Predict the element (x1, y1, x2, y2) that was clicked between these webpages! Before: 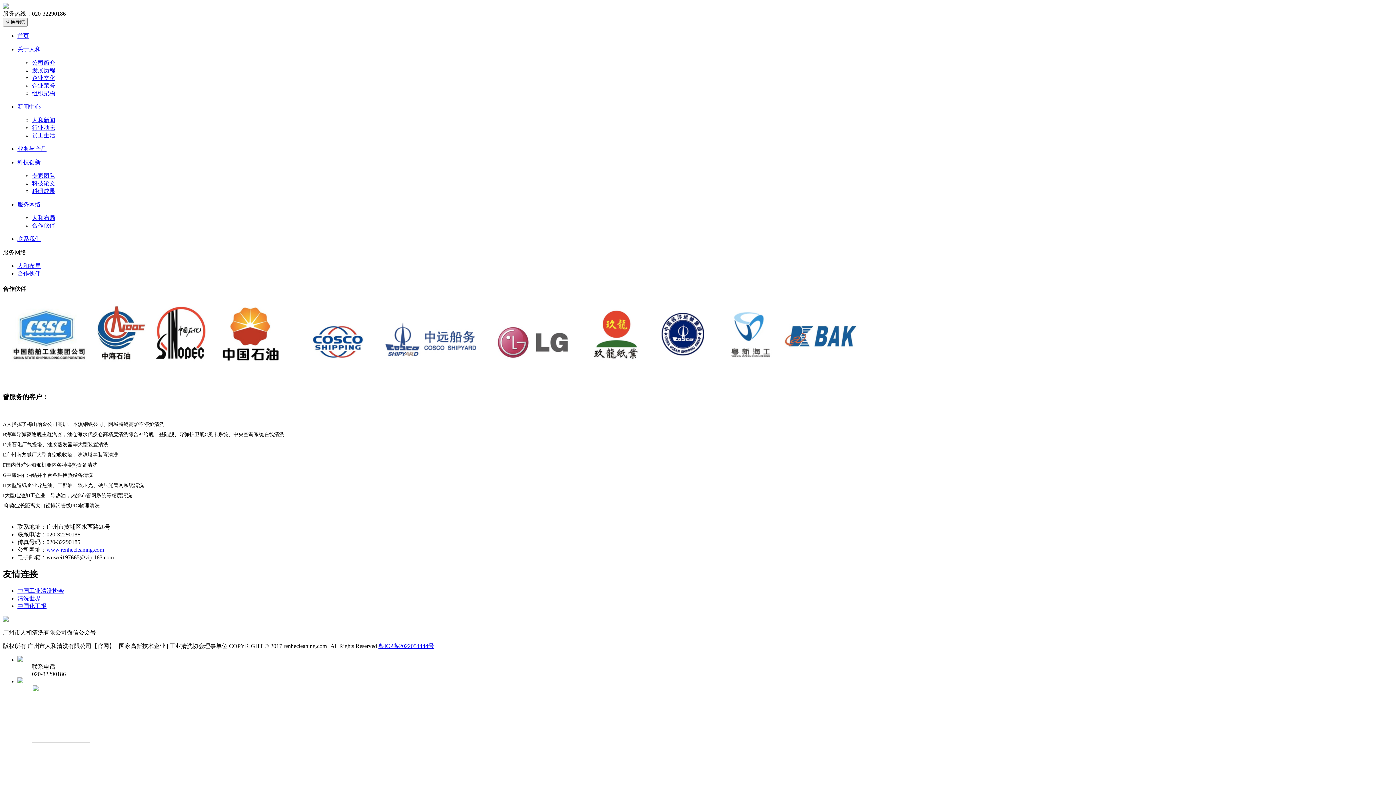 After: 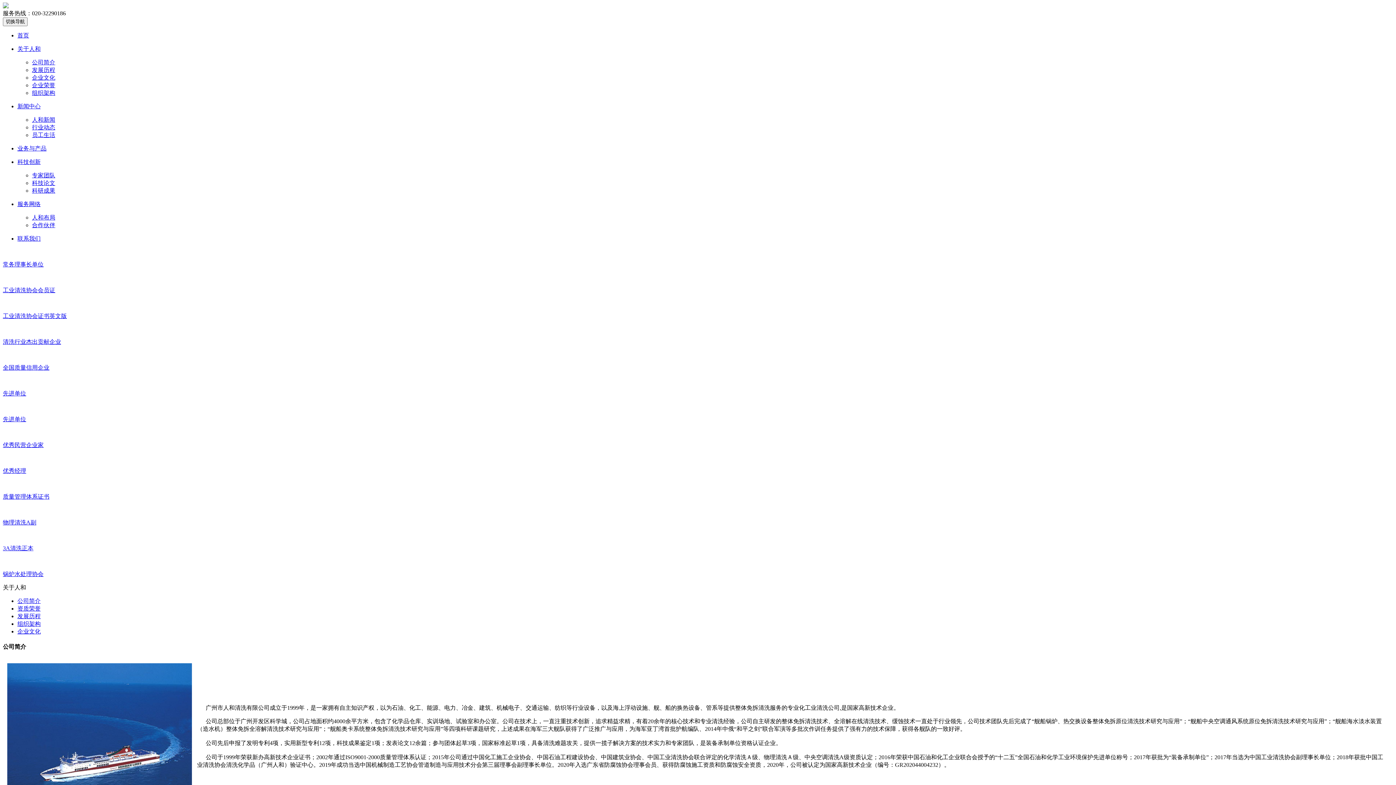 Action: label: 关于人和 bbox: (17, 45, 1393, 53)